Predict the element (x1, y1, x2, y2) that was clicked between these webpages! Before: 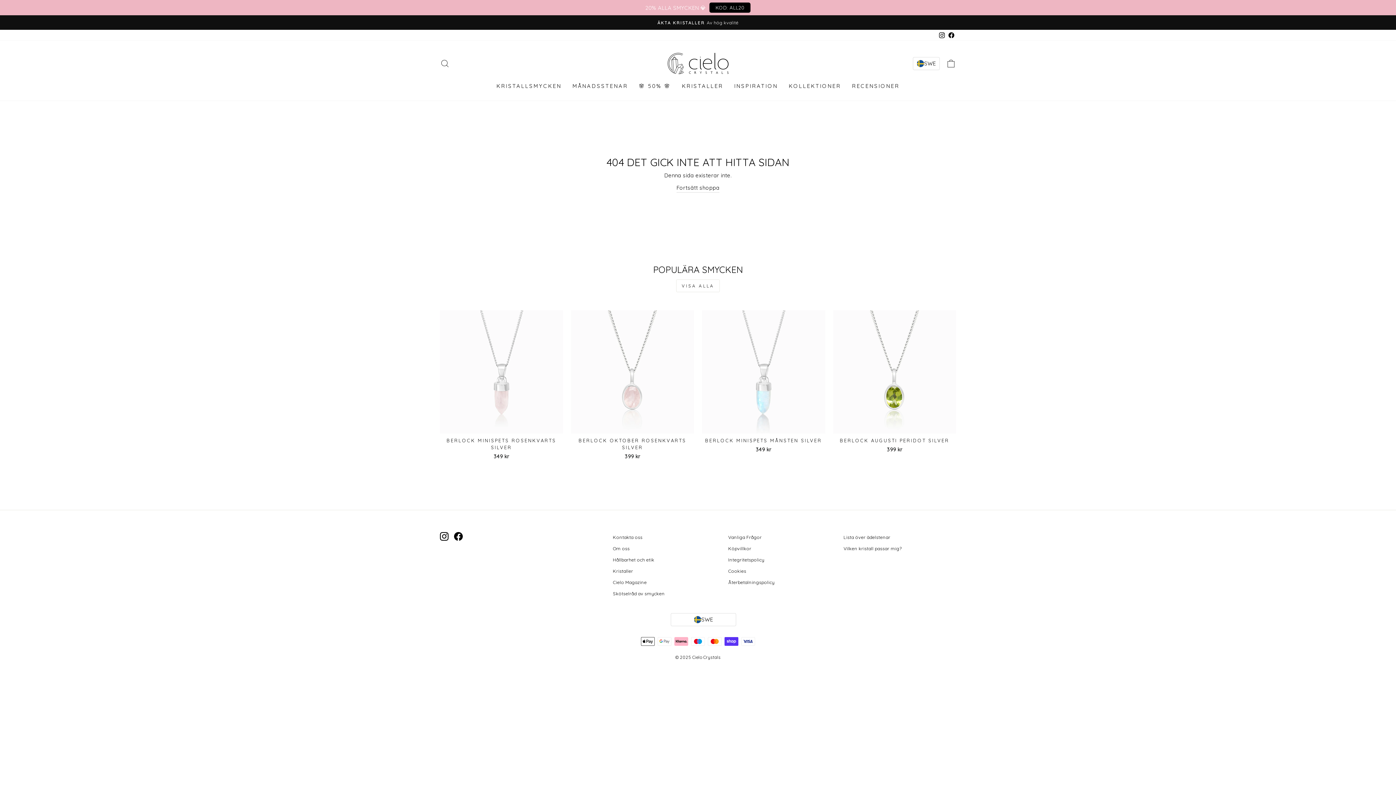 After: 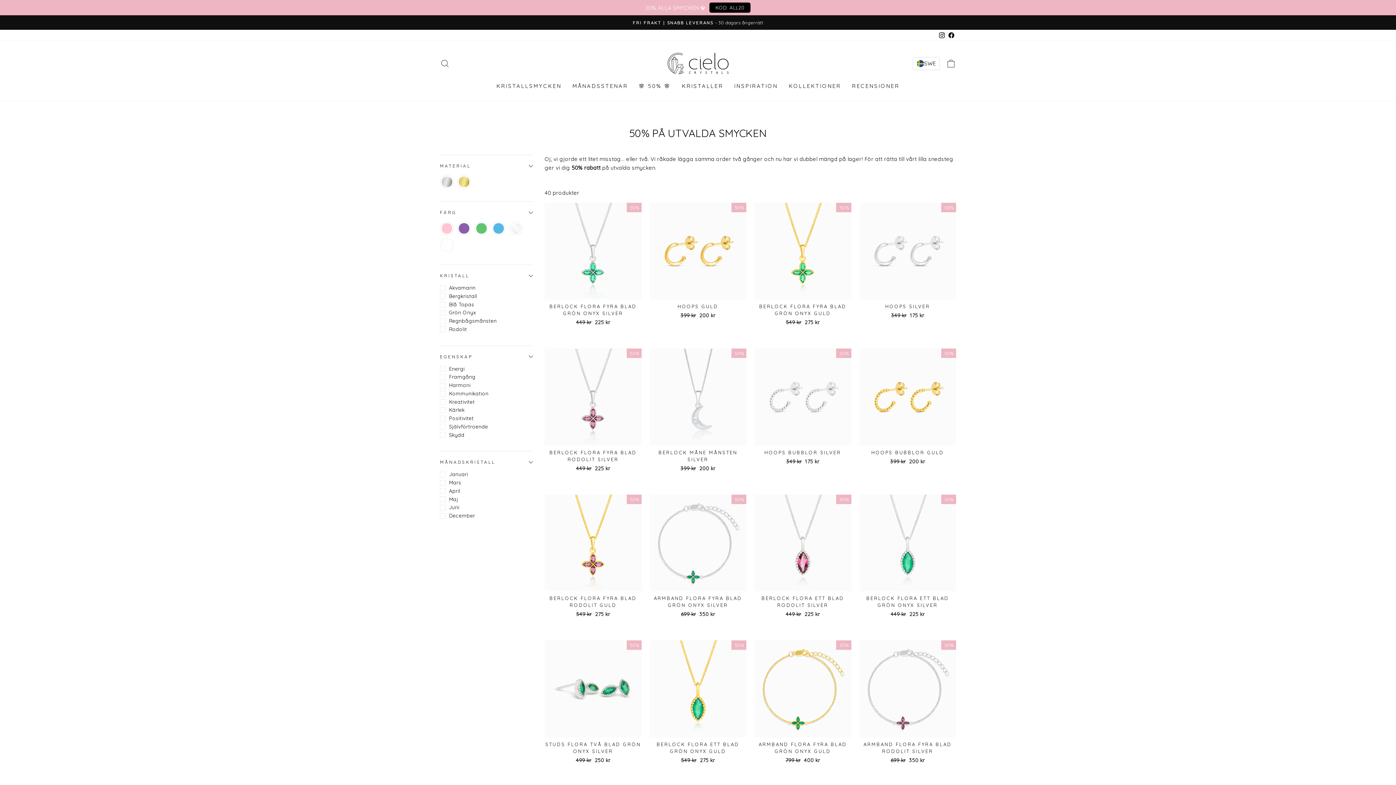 Action: label: 🌸 50% 🌸 bbox: (633, 79, 676, 93)